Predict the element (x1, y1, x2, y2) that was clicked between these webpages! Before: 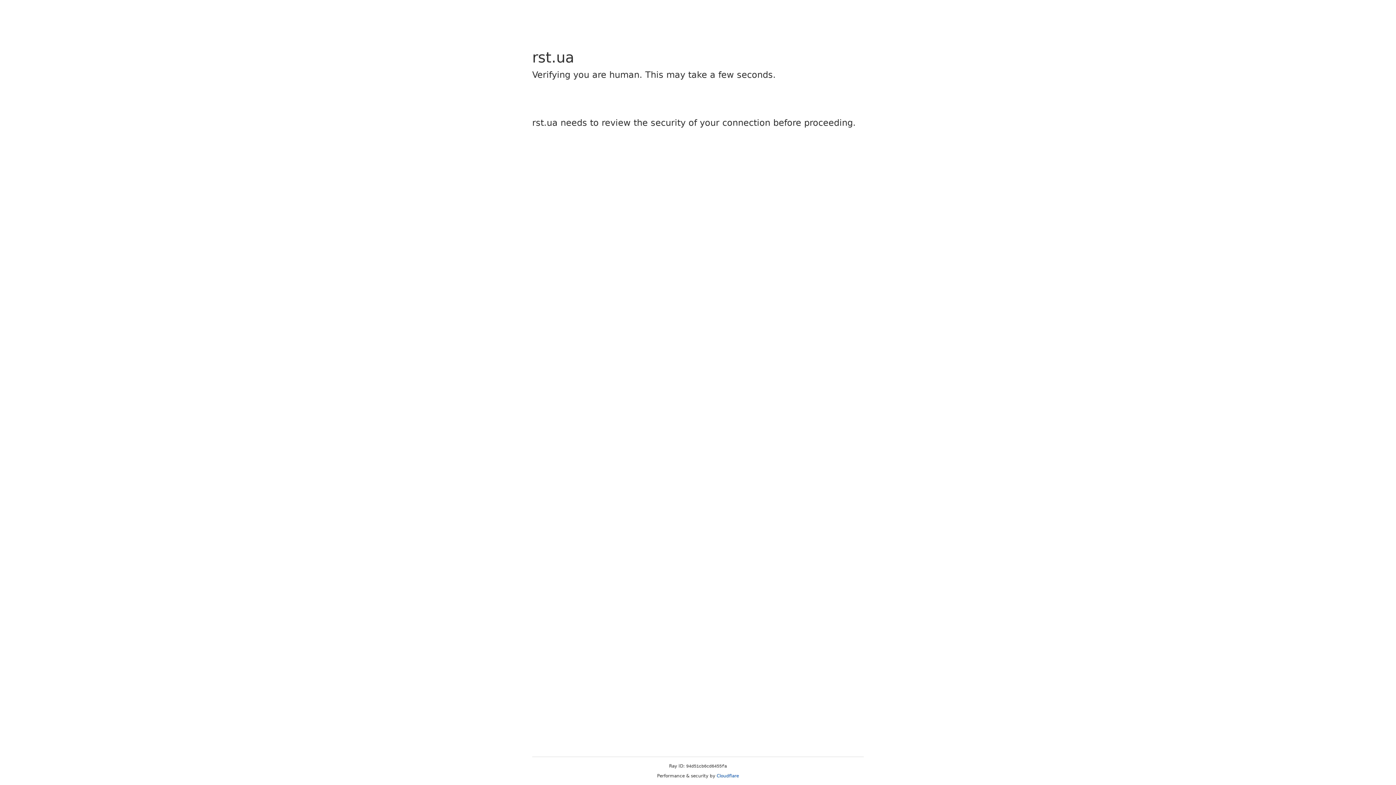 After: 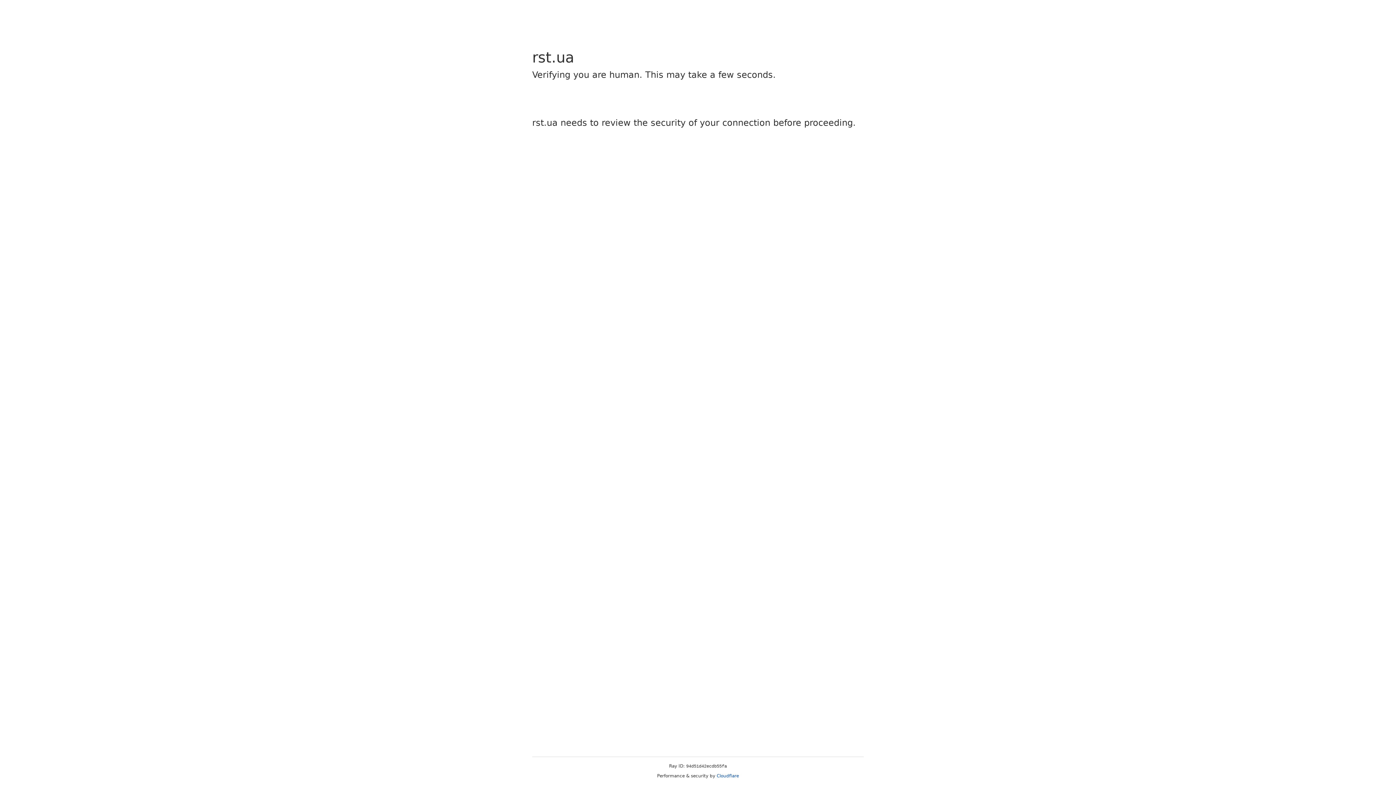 Action: label: Cloudflare bbox: (716, 773, 739, 778)